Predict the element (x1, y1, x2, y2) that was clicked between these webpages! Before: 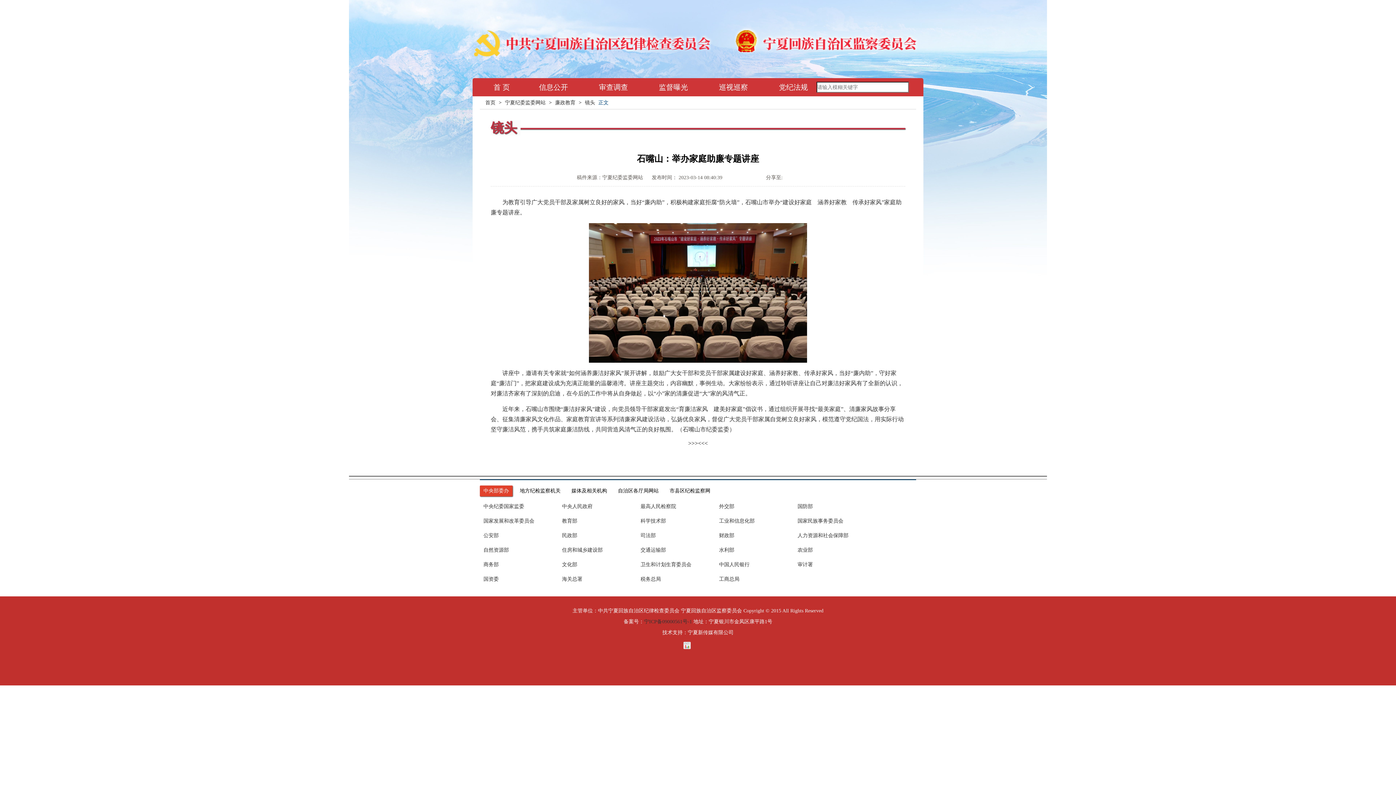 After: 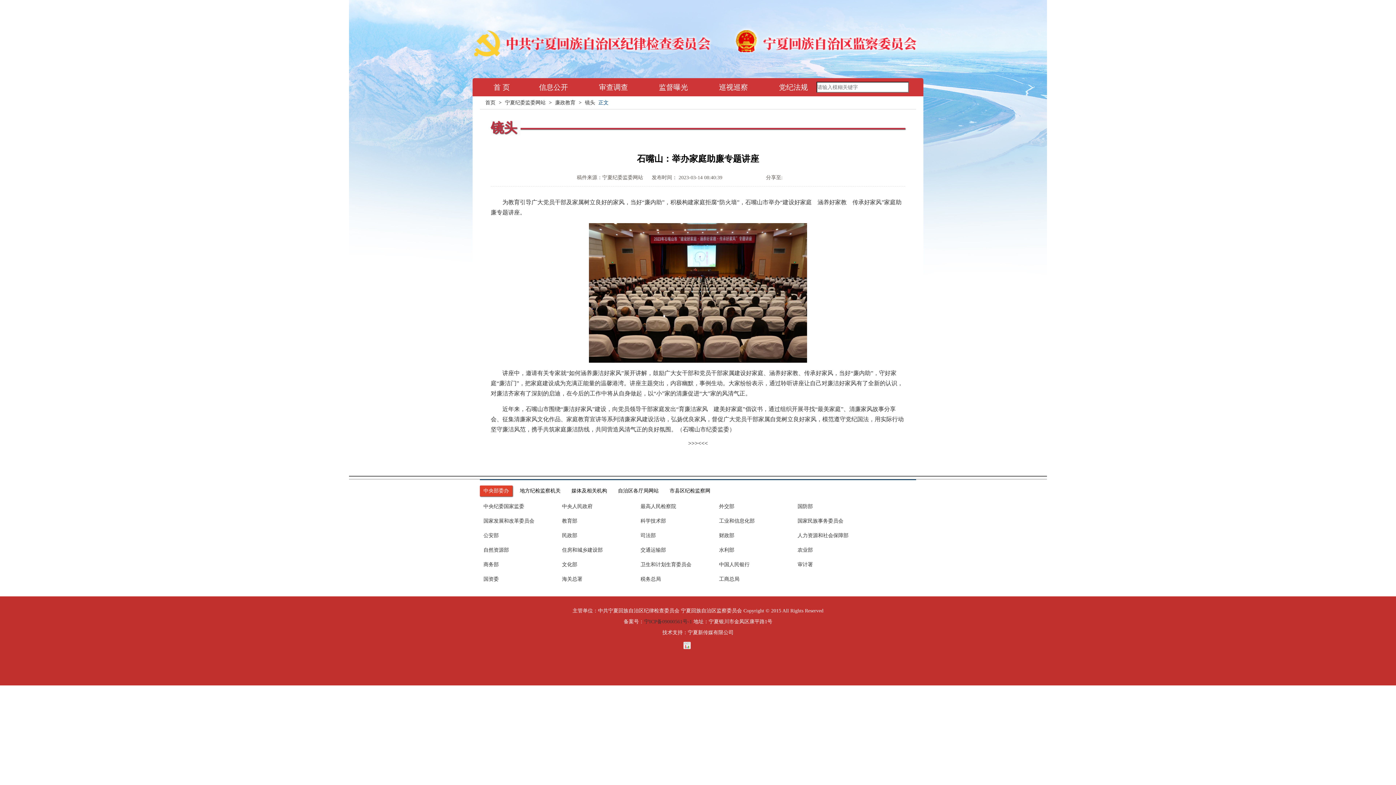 Action: label: 宁夏纪委监委网站 bbox: (503, 100, 547, 105)